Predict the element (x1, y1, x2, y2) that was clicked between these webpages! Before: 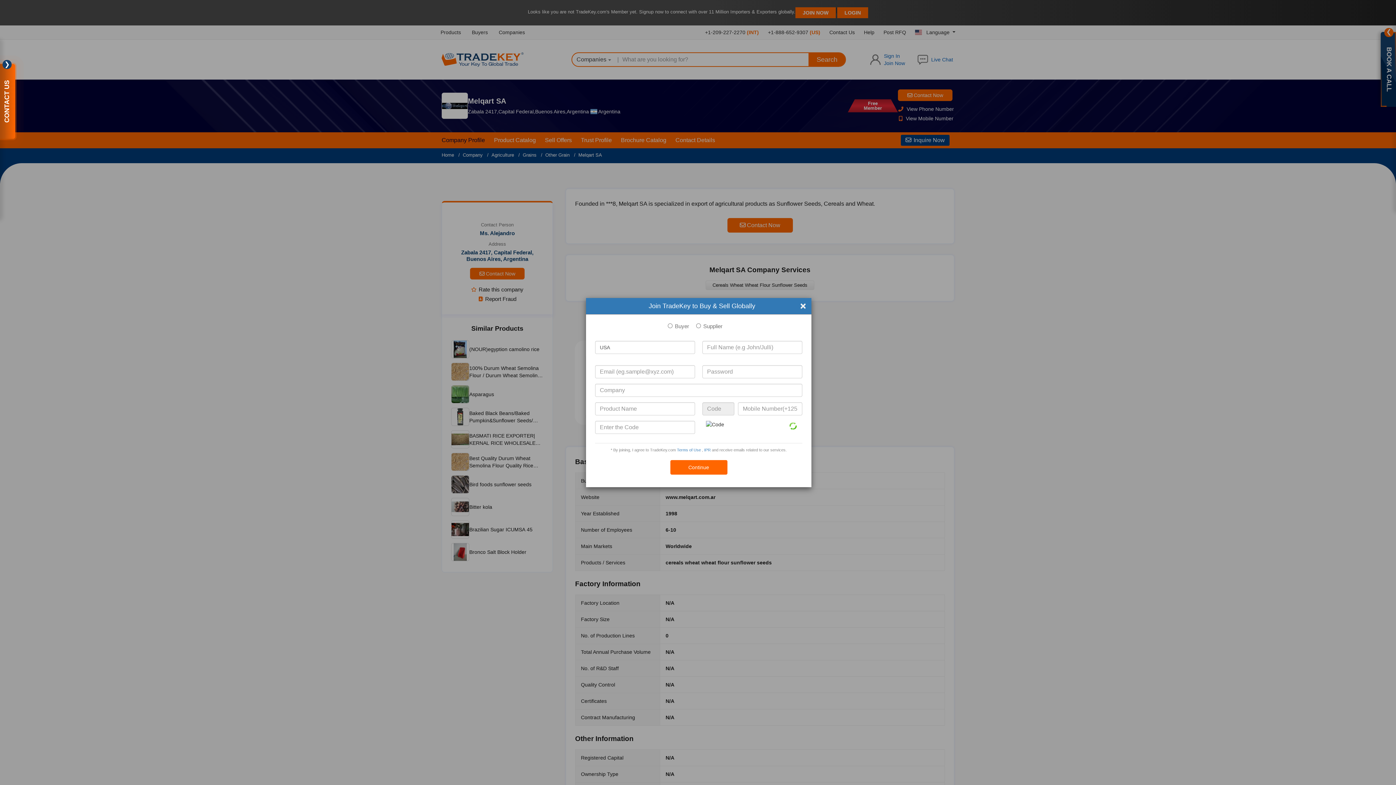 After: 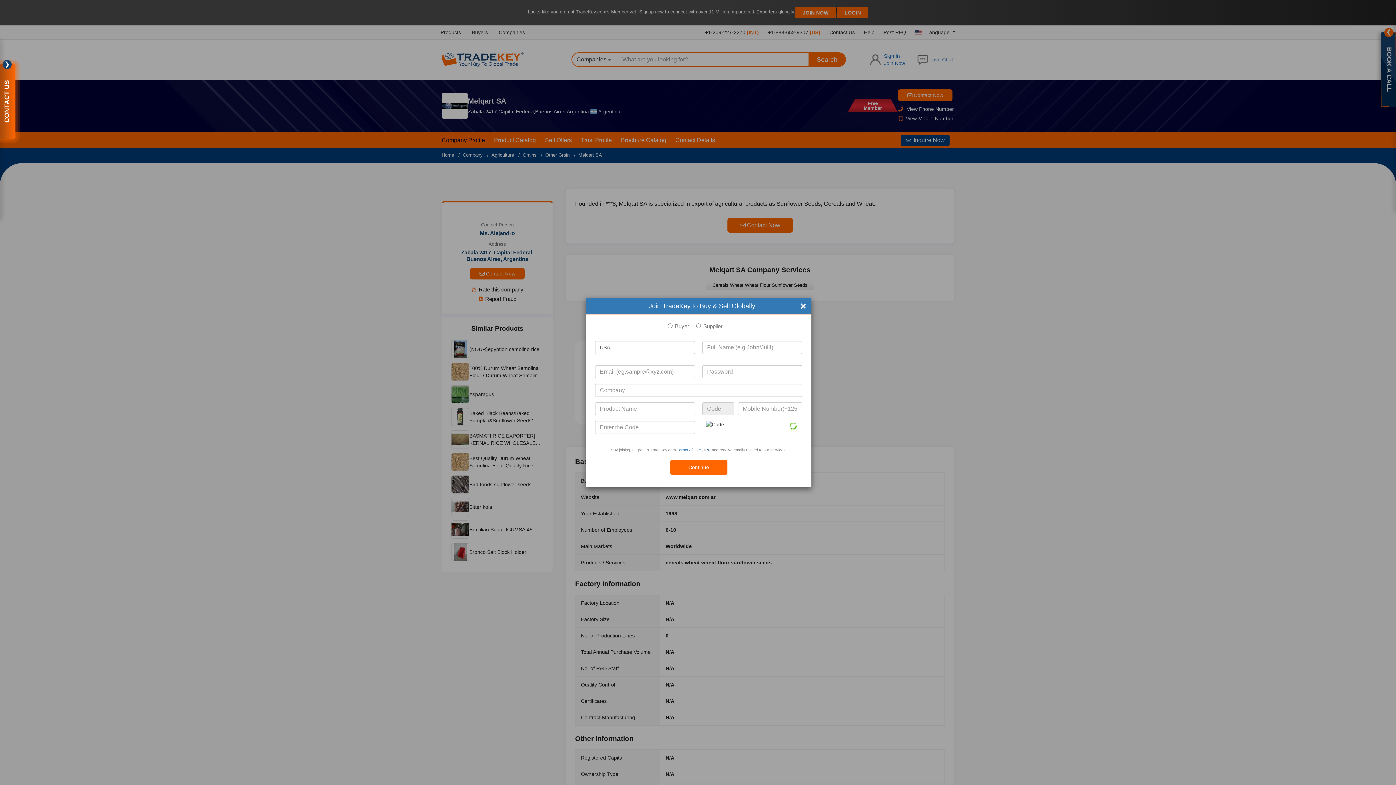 Action: label: IPR bbox: (704, 447, 710, 452)